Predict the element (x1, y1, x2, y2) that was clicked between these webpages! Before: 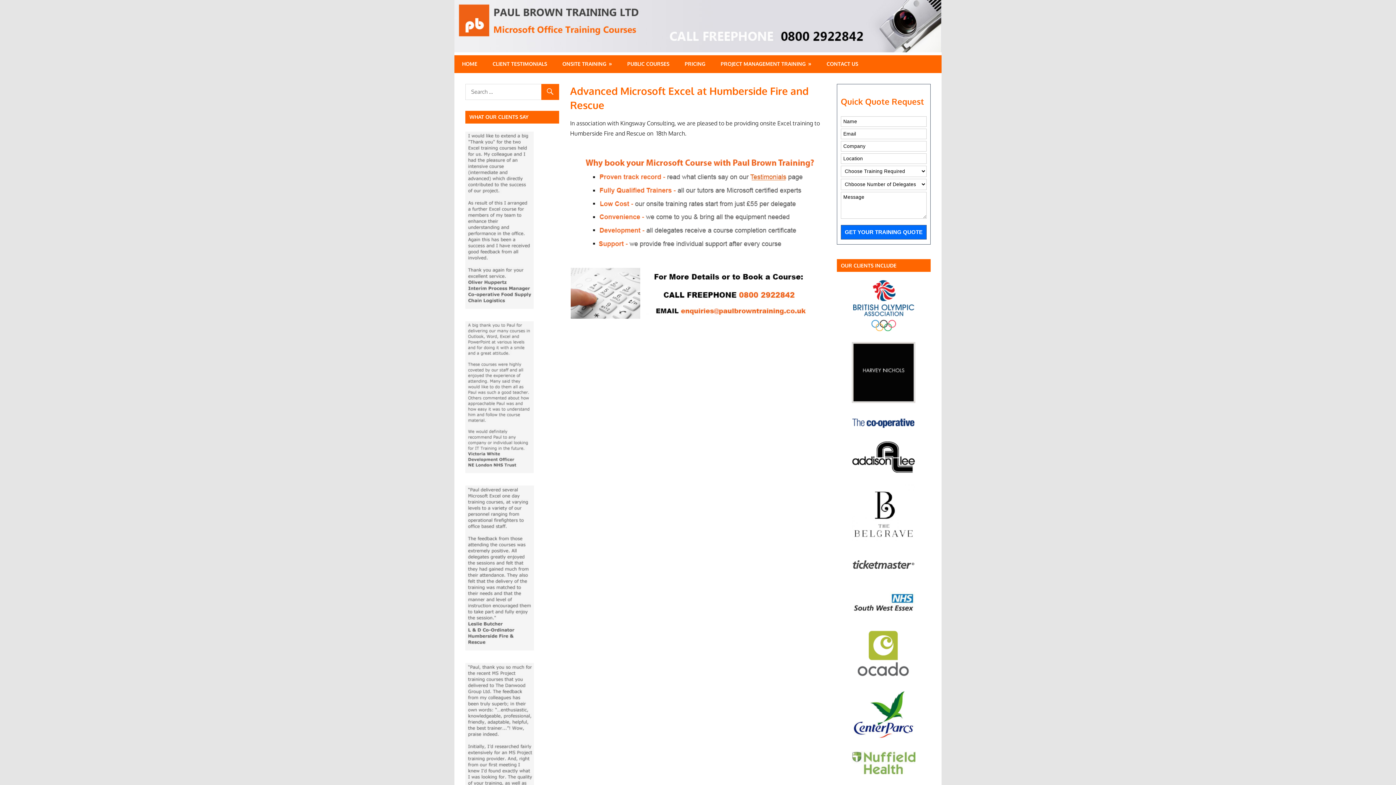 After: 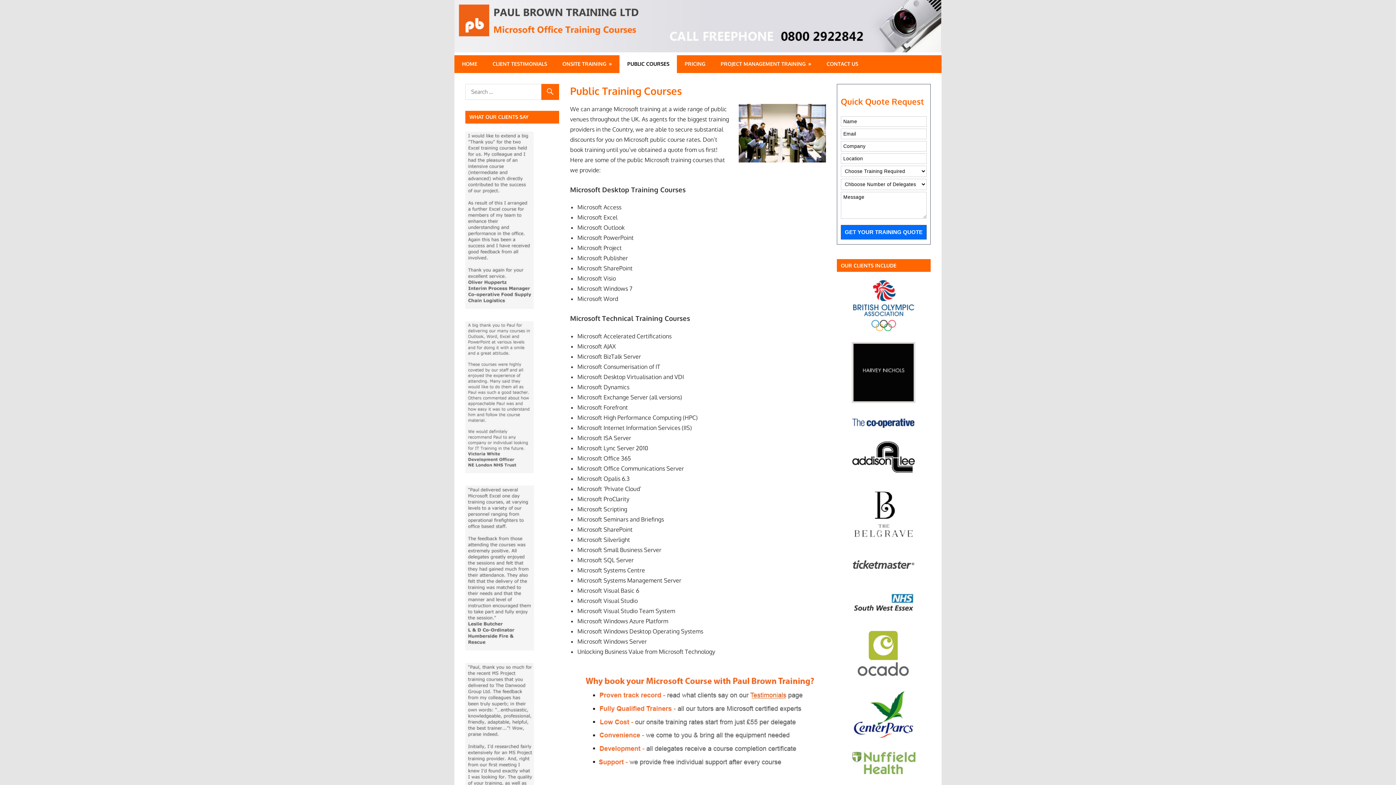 Action: bbox: (619, 55, 677, 73) label: PUBLIC COURSES